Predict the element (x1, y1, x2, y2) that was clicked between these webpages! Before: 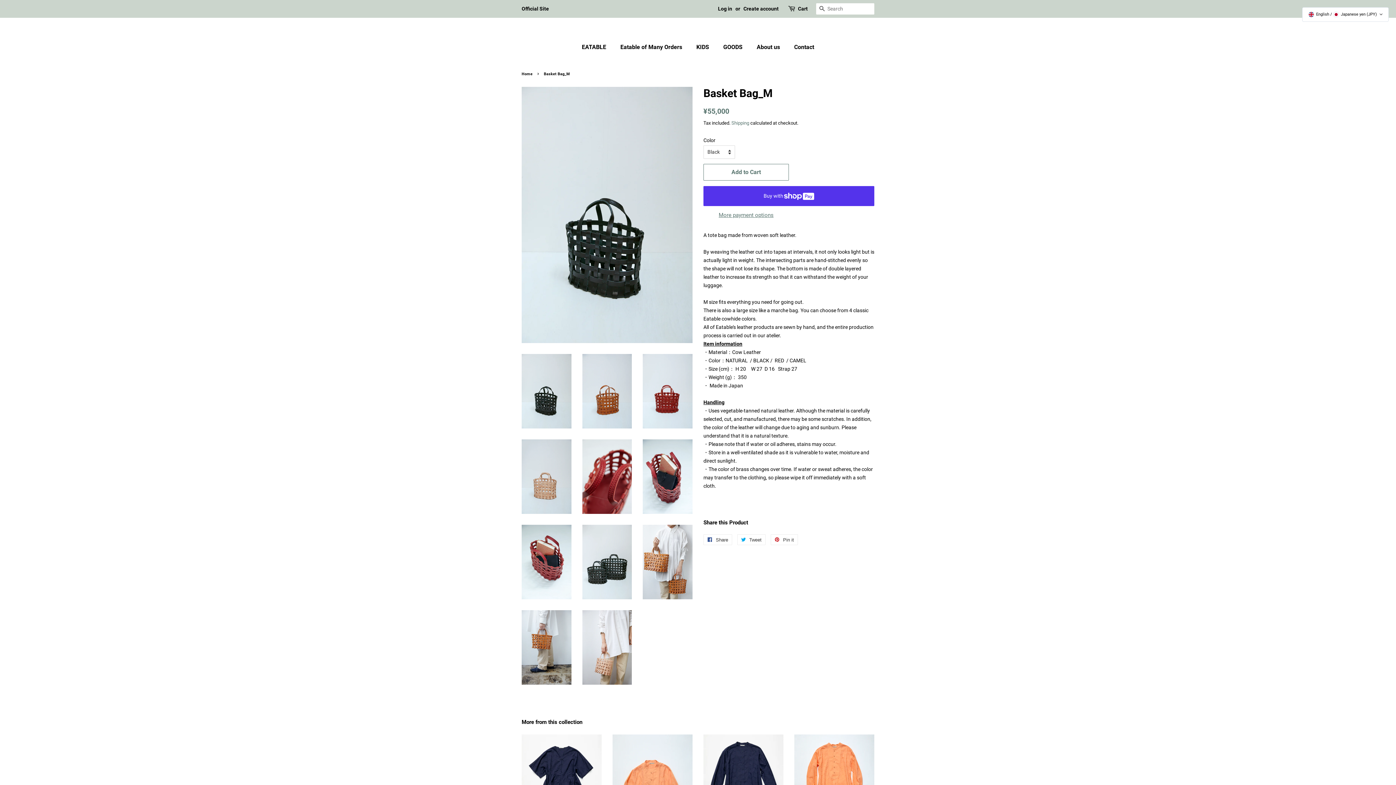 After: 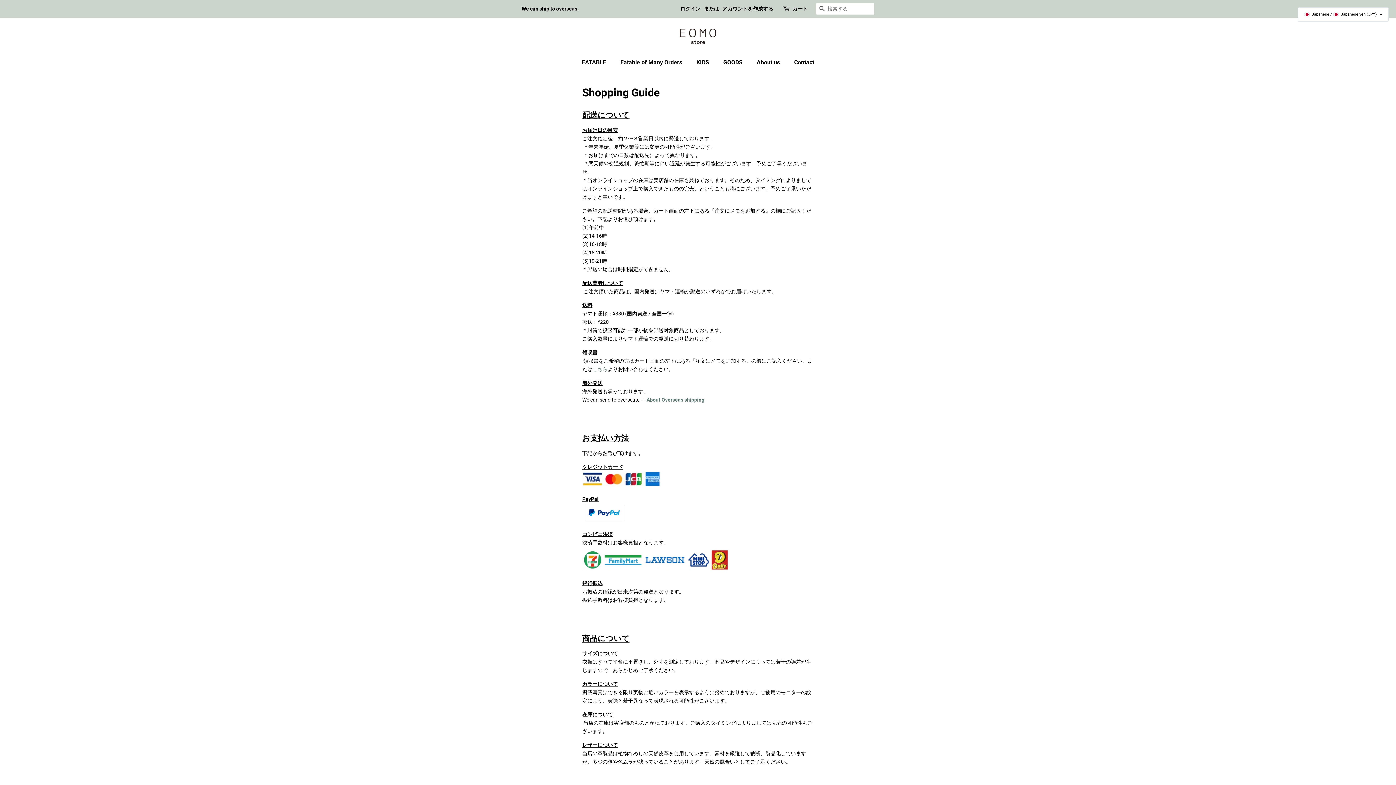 Action: bbox: (521, 5, 549, 11) label: Official Site